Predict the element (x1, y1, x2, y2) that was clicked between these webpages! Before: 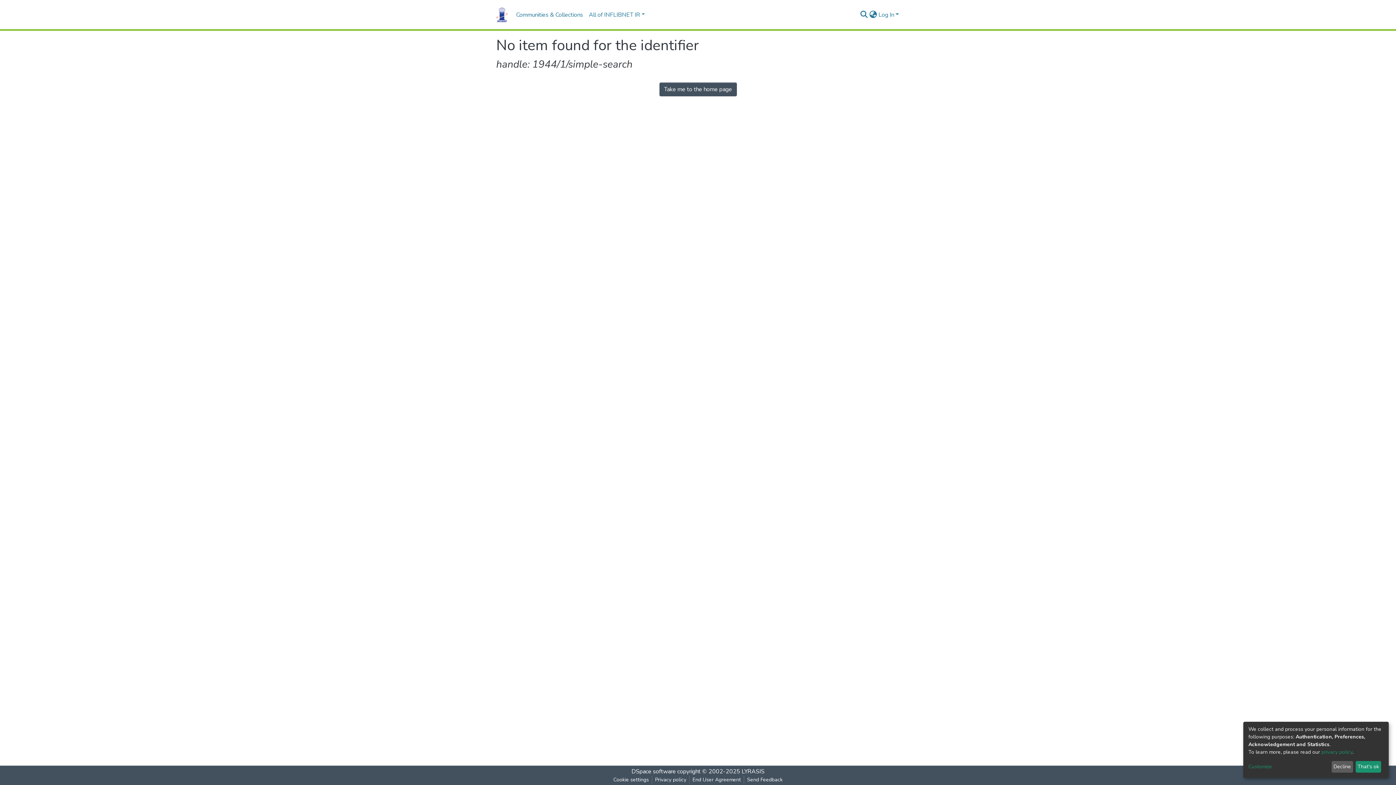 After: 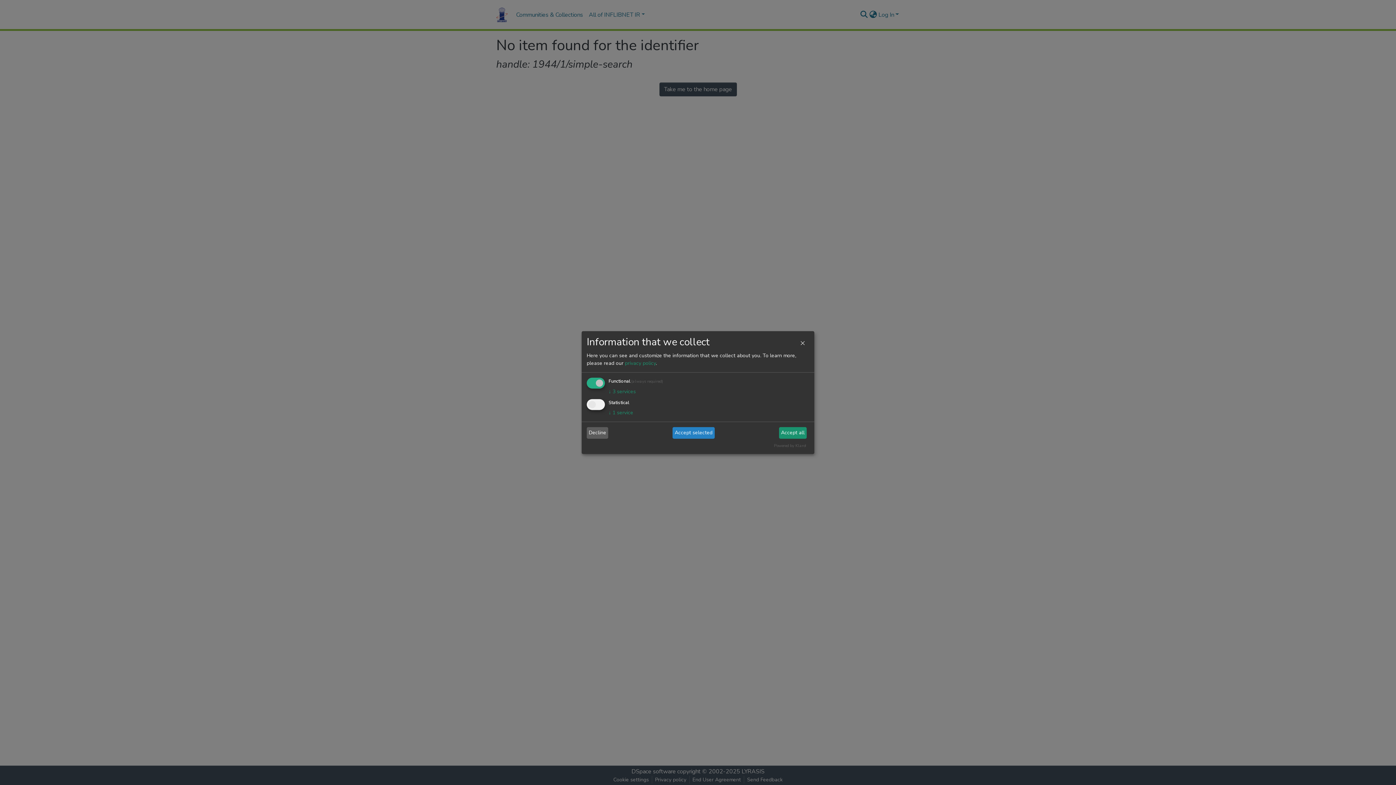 Action: label: Customize bbox: (1248, 763, 1329, 771)